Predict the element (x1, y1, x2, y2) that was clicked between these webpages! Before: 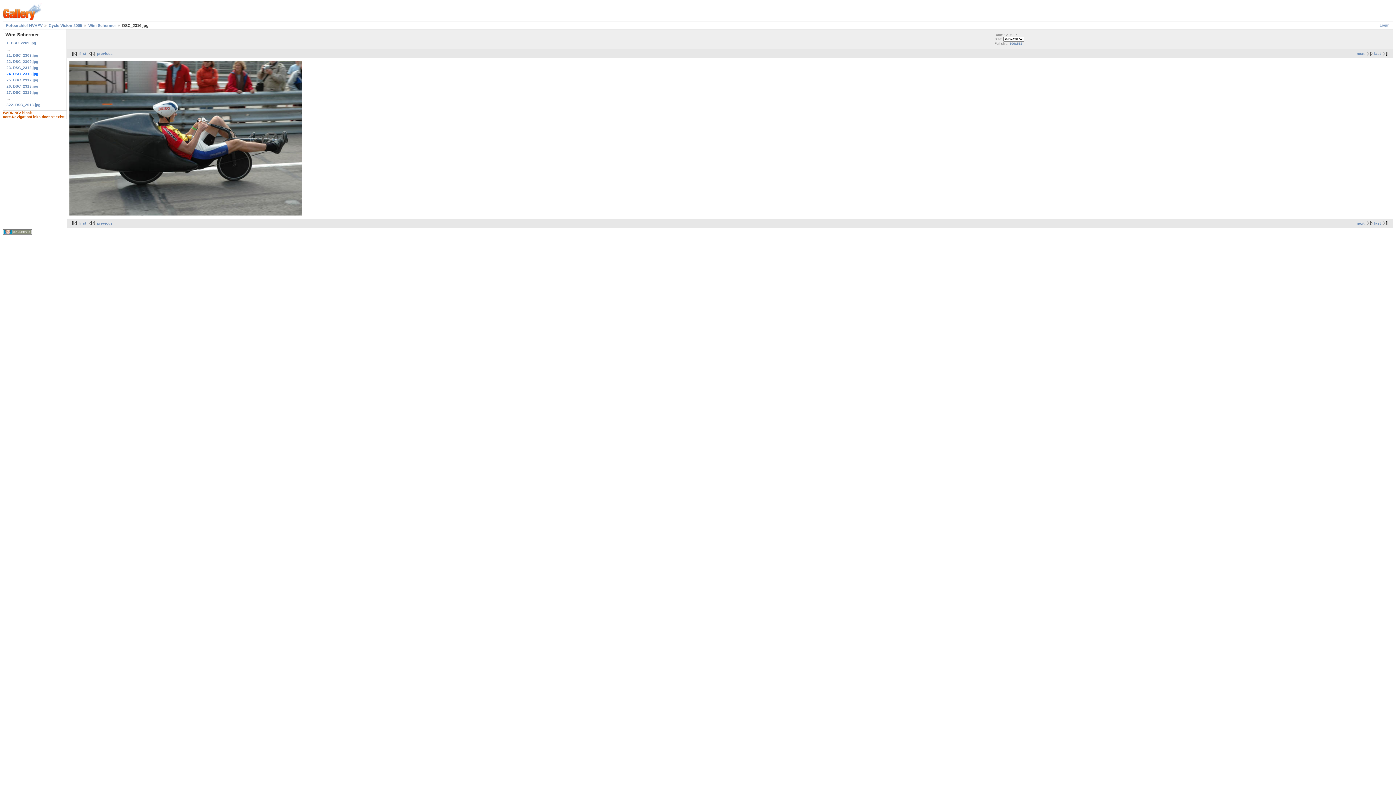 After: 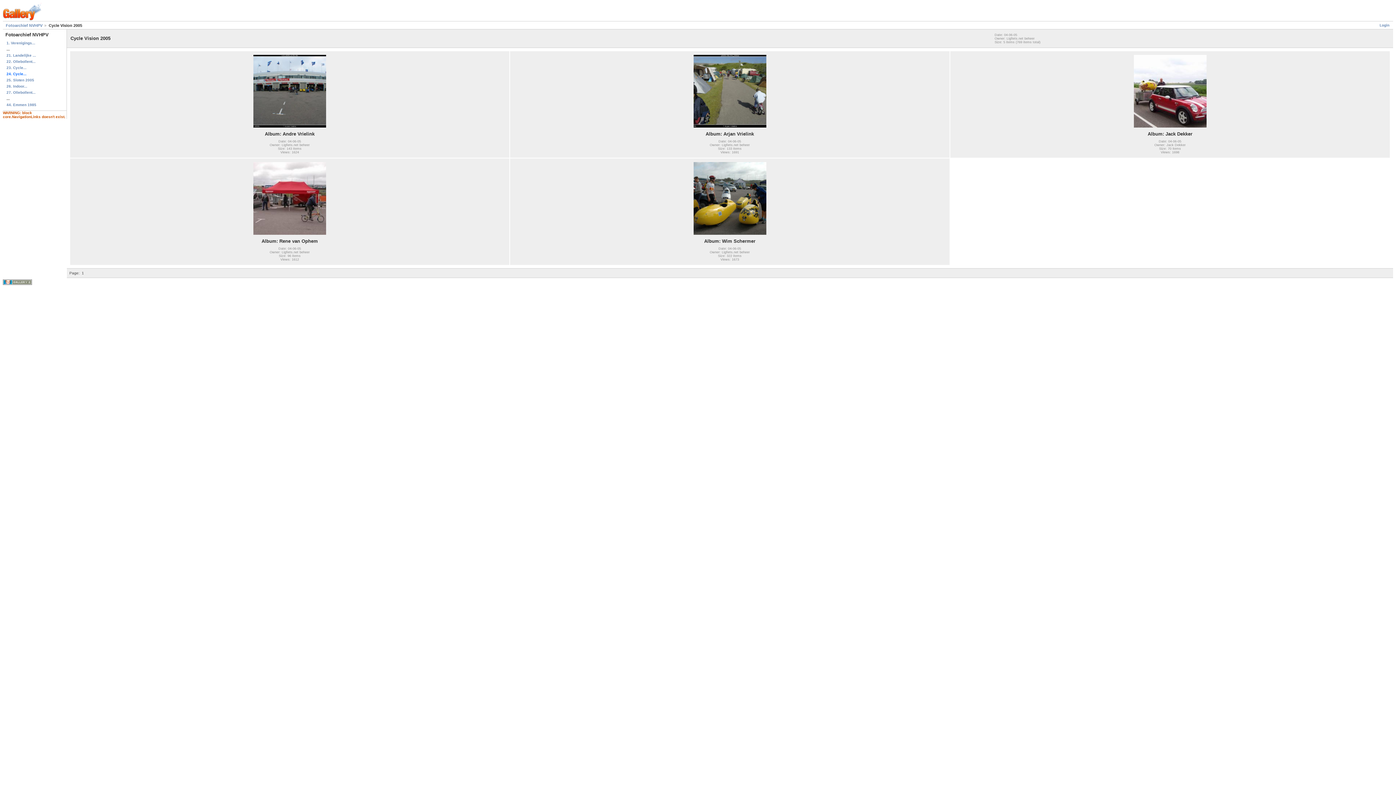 Action: label: Cycle Vision 2005 bbox: (43, 23, 82, 27)